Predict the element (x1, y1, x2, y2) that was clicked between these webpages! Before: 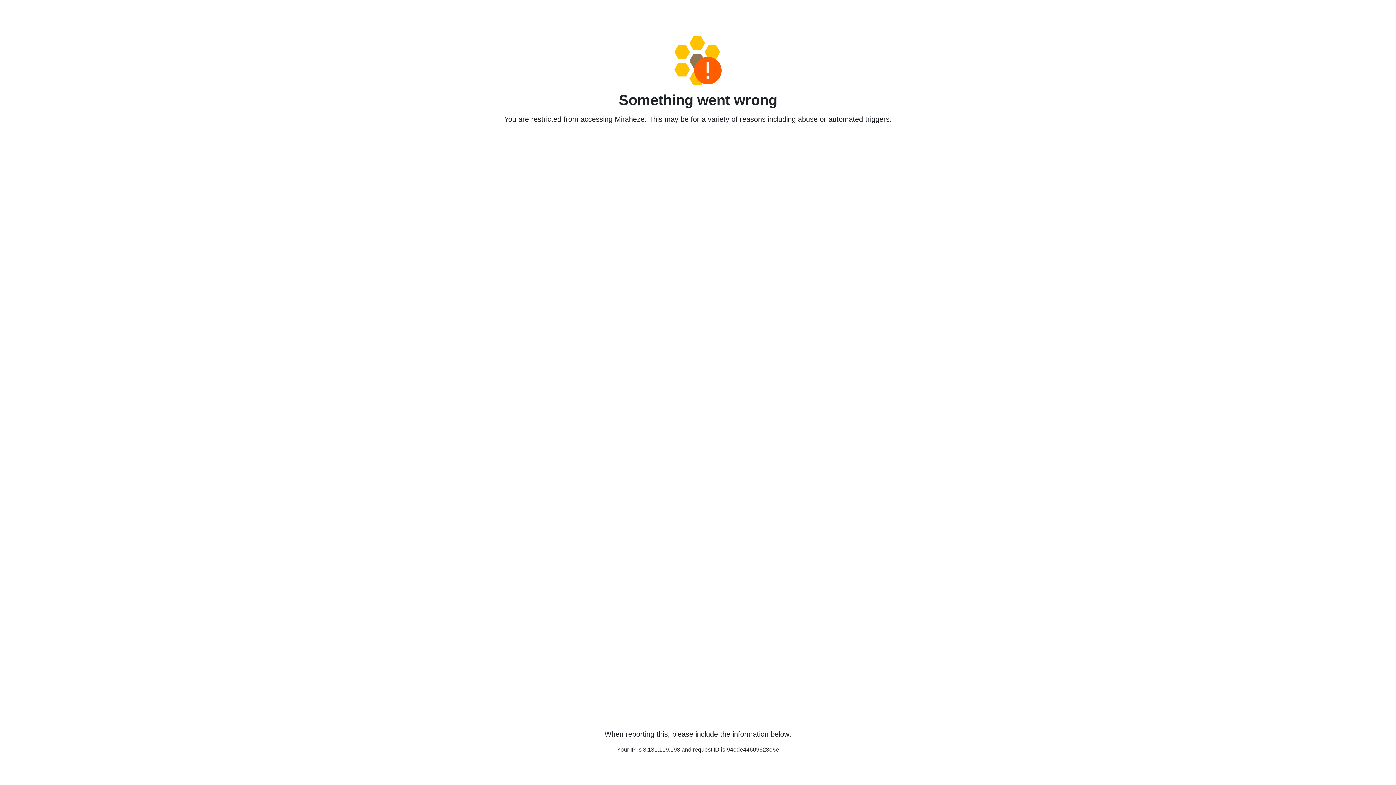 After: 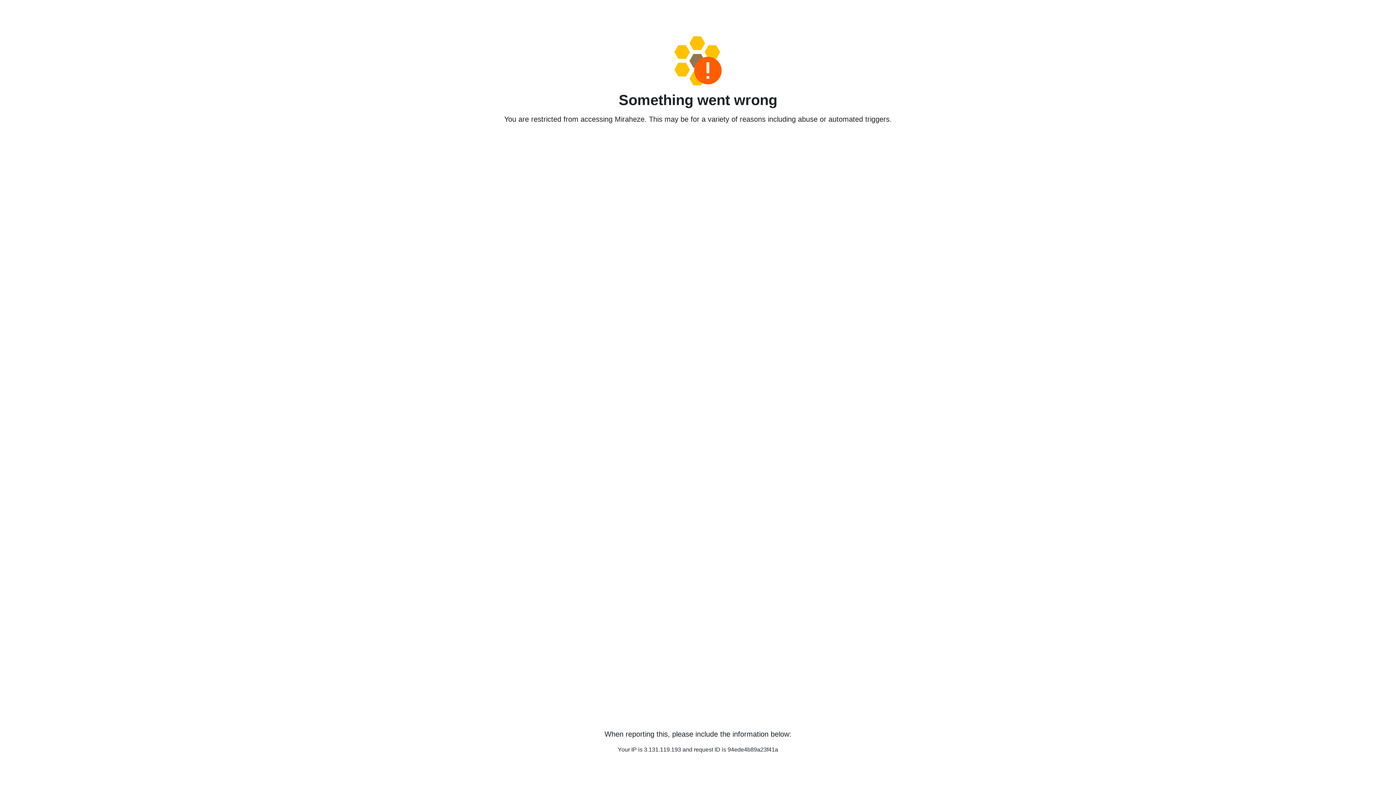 Action: bbox: (458, 36, 938, 85)